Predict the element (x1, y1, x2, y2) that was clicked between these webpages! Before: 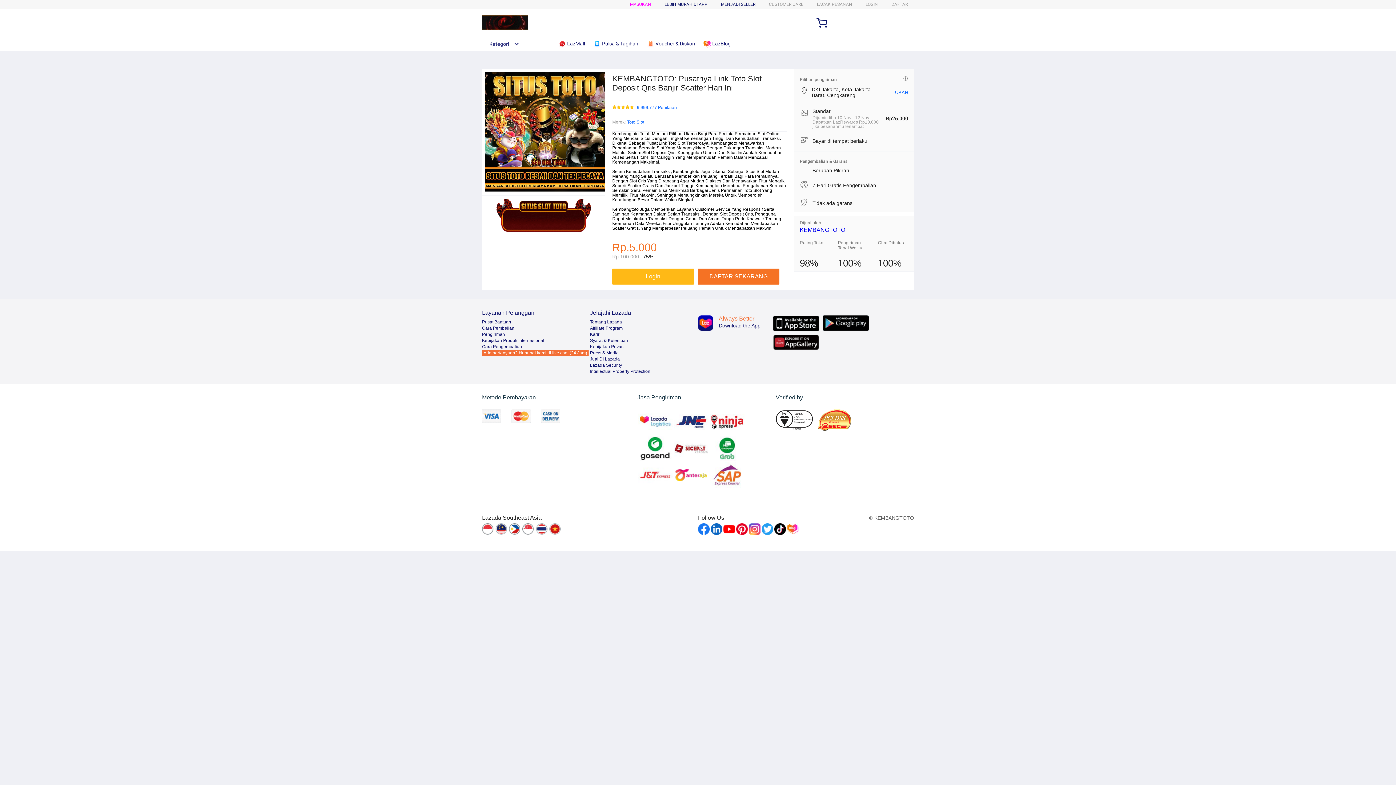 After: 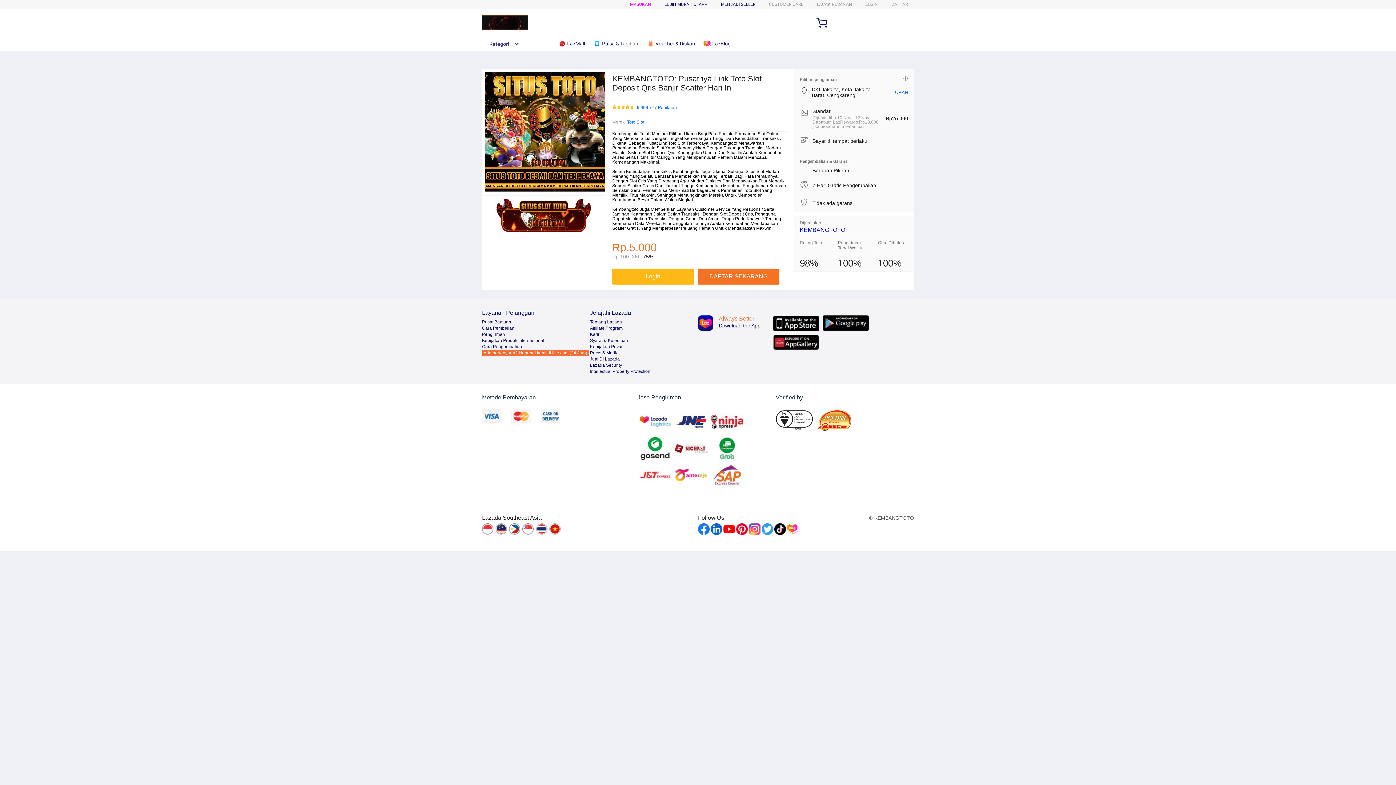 Action: bbox: (482, 325, 514, 331) label: Cara Pembelian